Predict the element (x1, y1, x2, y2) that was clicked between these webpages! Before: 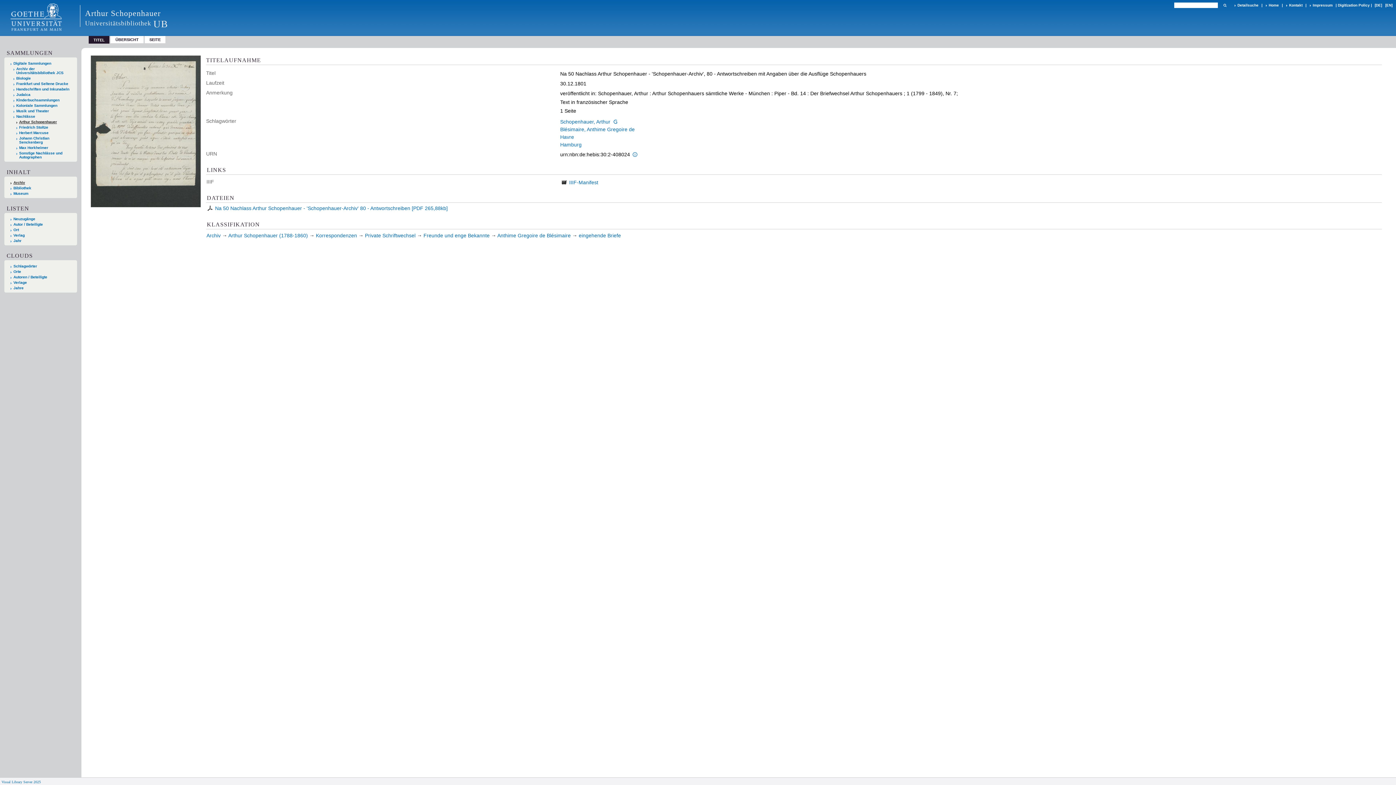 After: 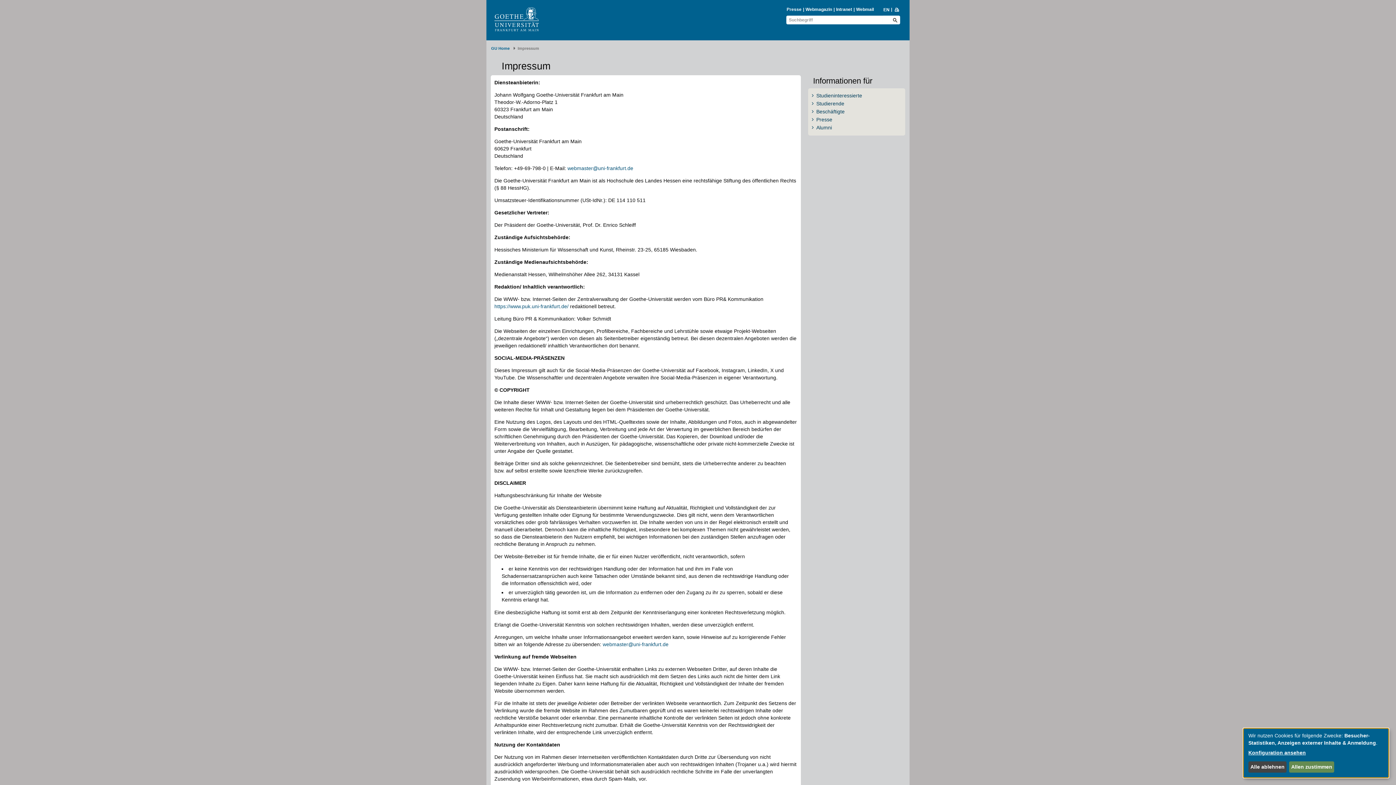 Action: label: Impressum bbox: (1310, 2, 1334, 8)